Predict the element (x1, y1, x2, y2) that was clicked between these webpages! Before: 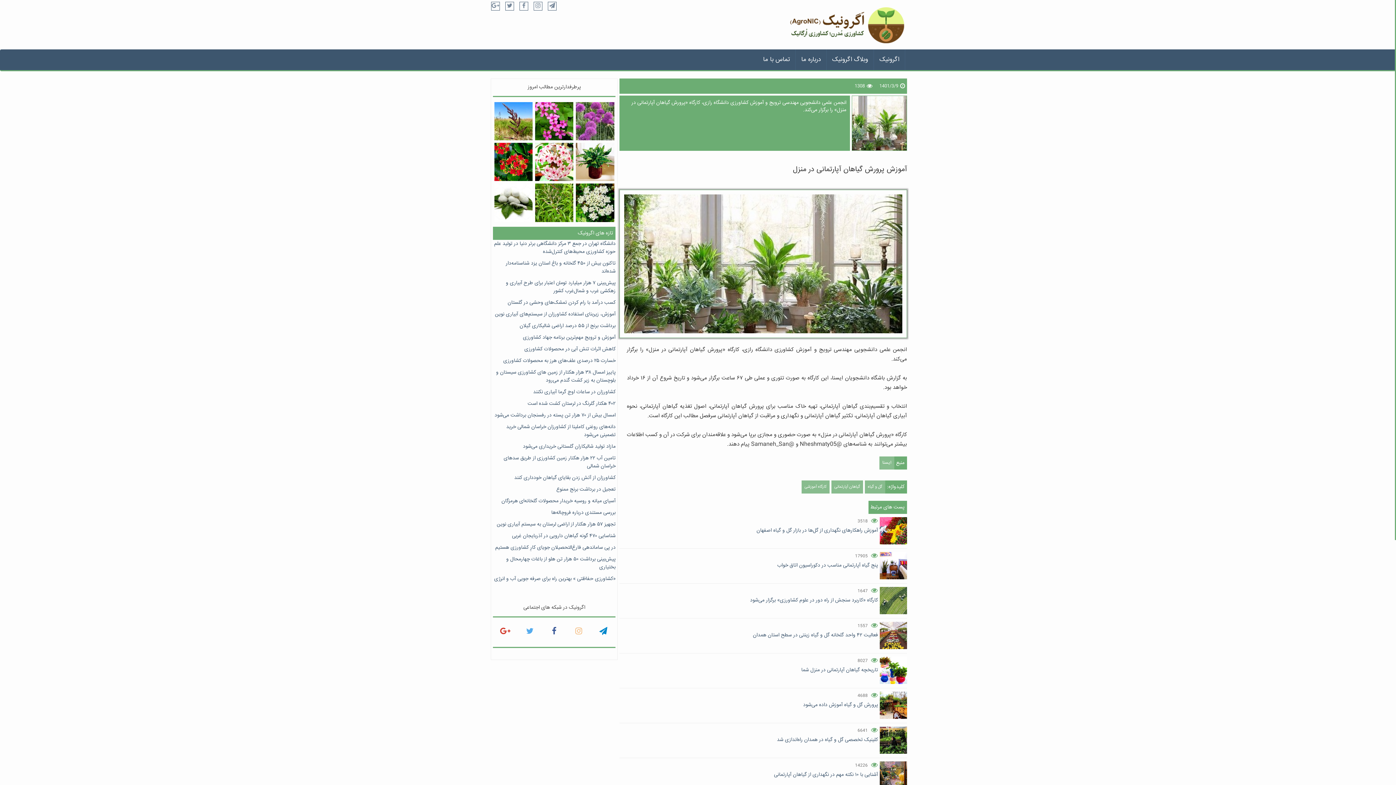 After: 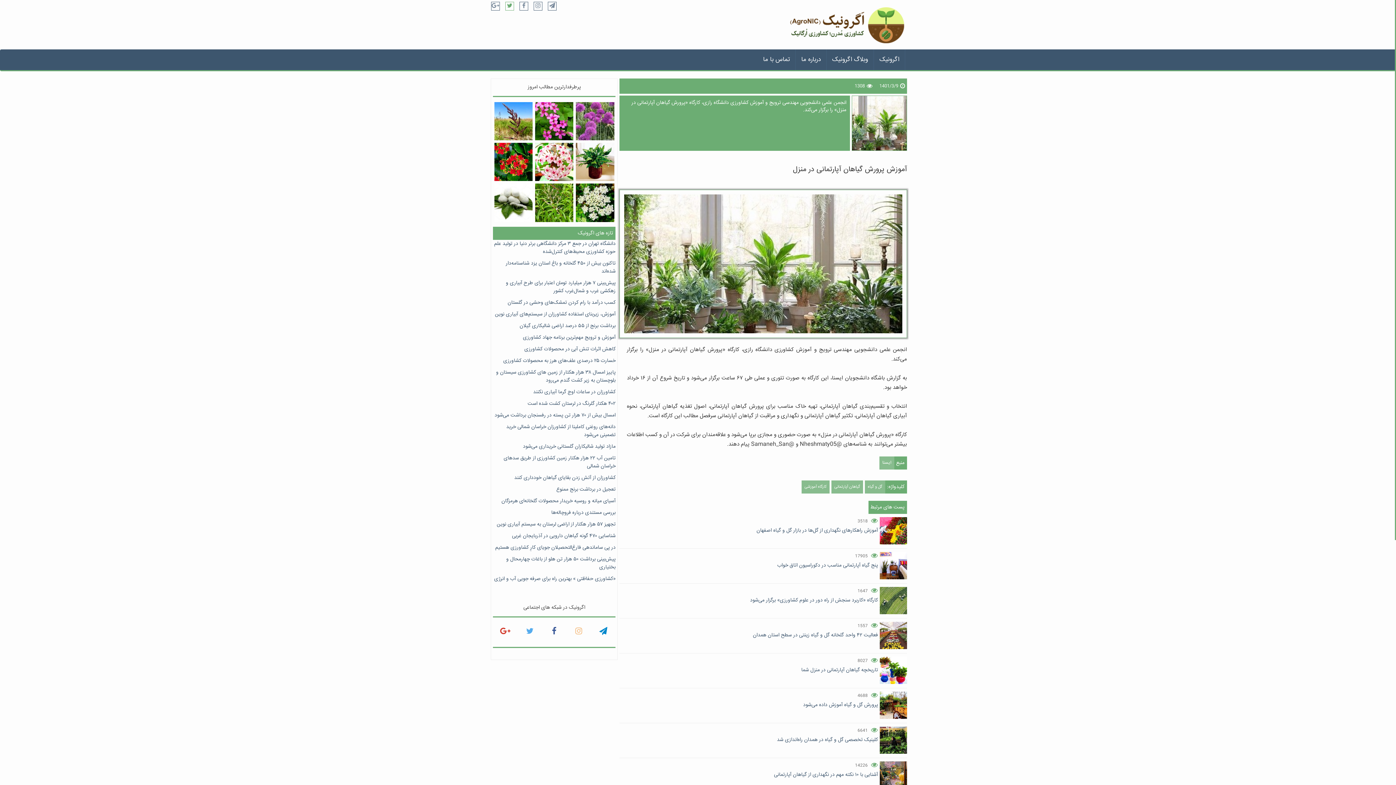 Action: bbox: (505, 1, 514, 10)